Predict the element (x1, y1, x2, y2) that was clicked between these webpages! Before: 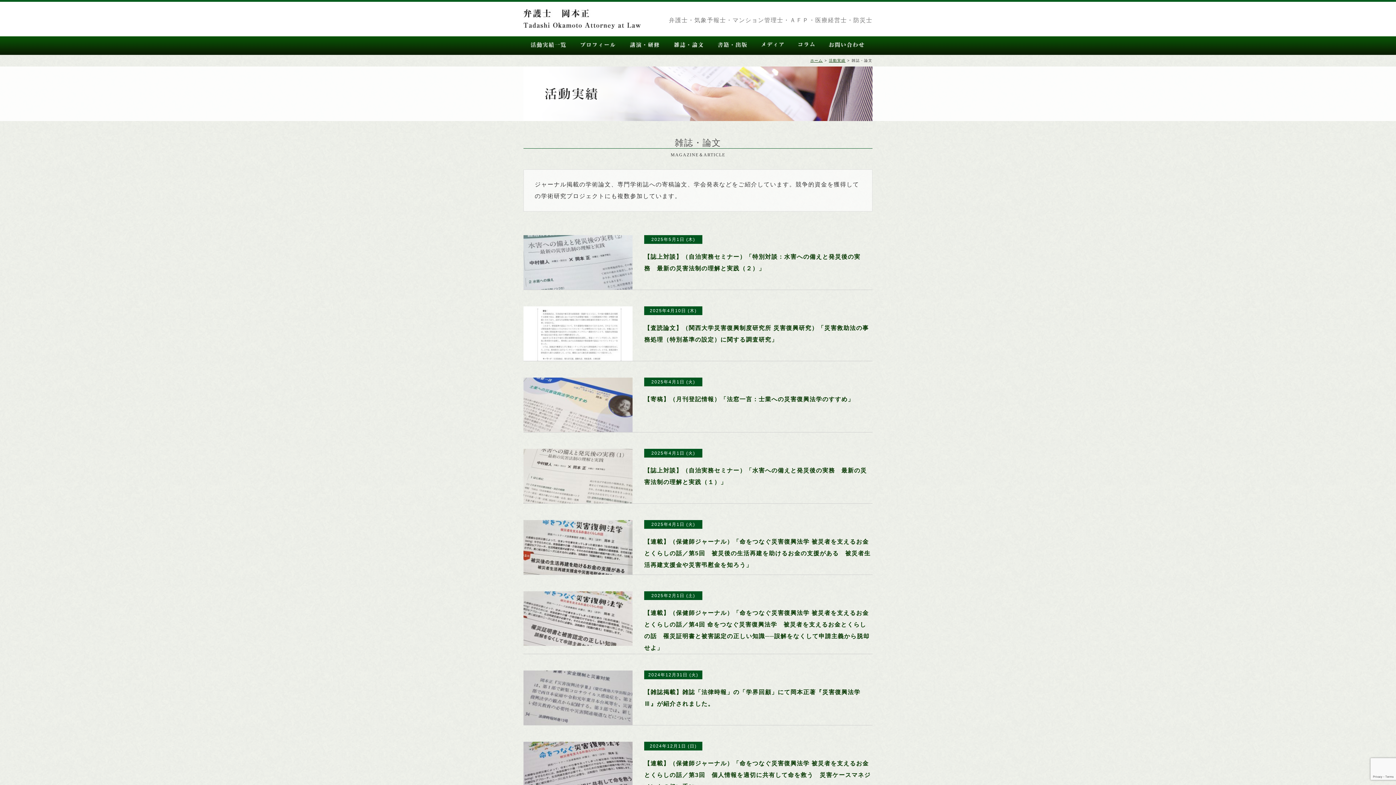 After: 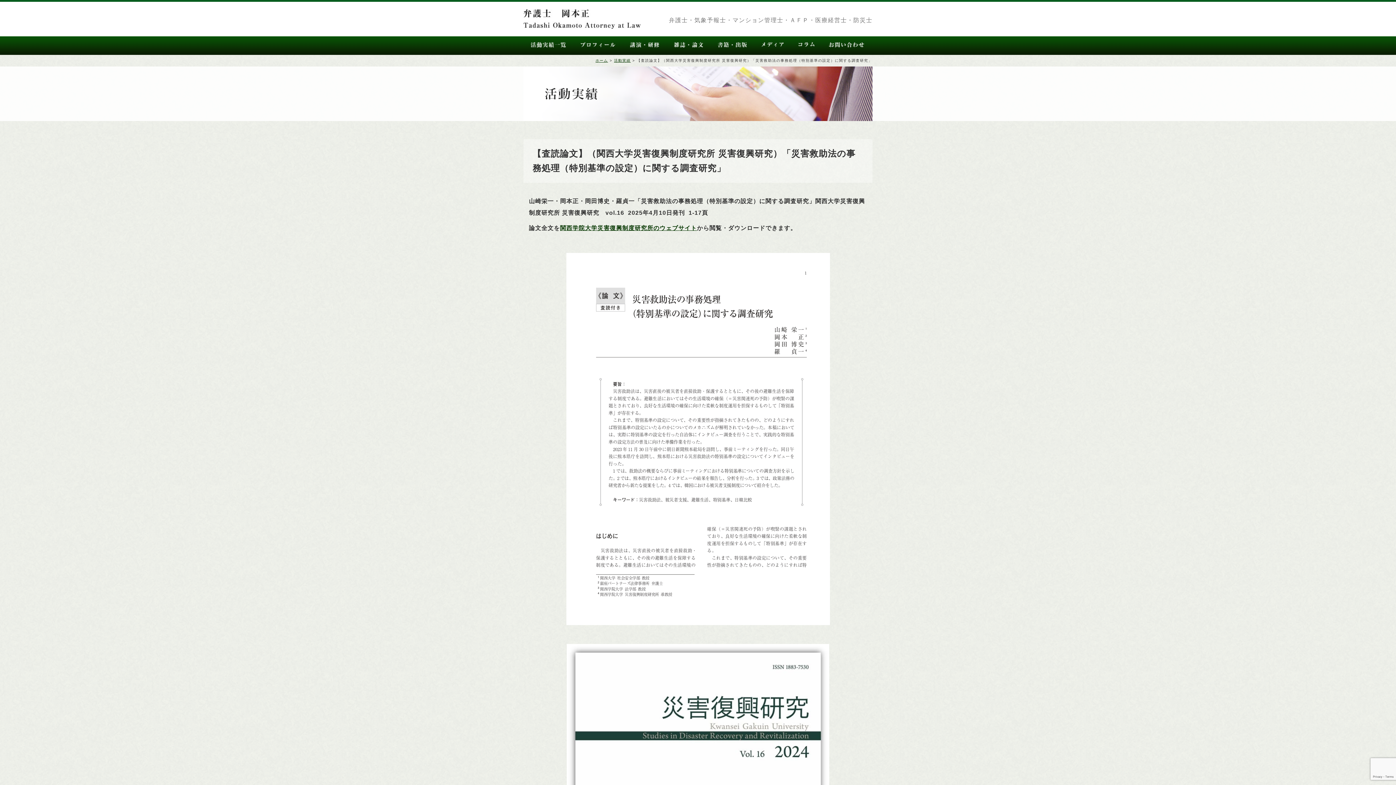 Action: bbox: (523, 306, 632, 361)